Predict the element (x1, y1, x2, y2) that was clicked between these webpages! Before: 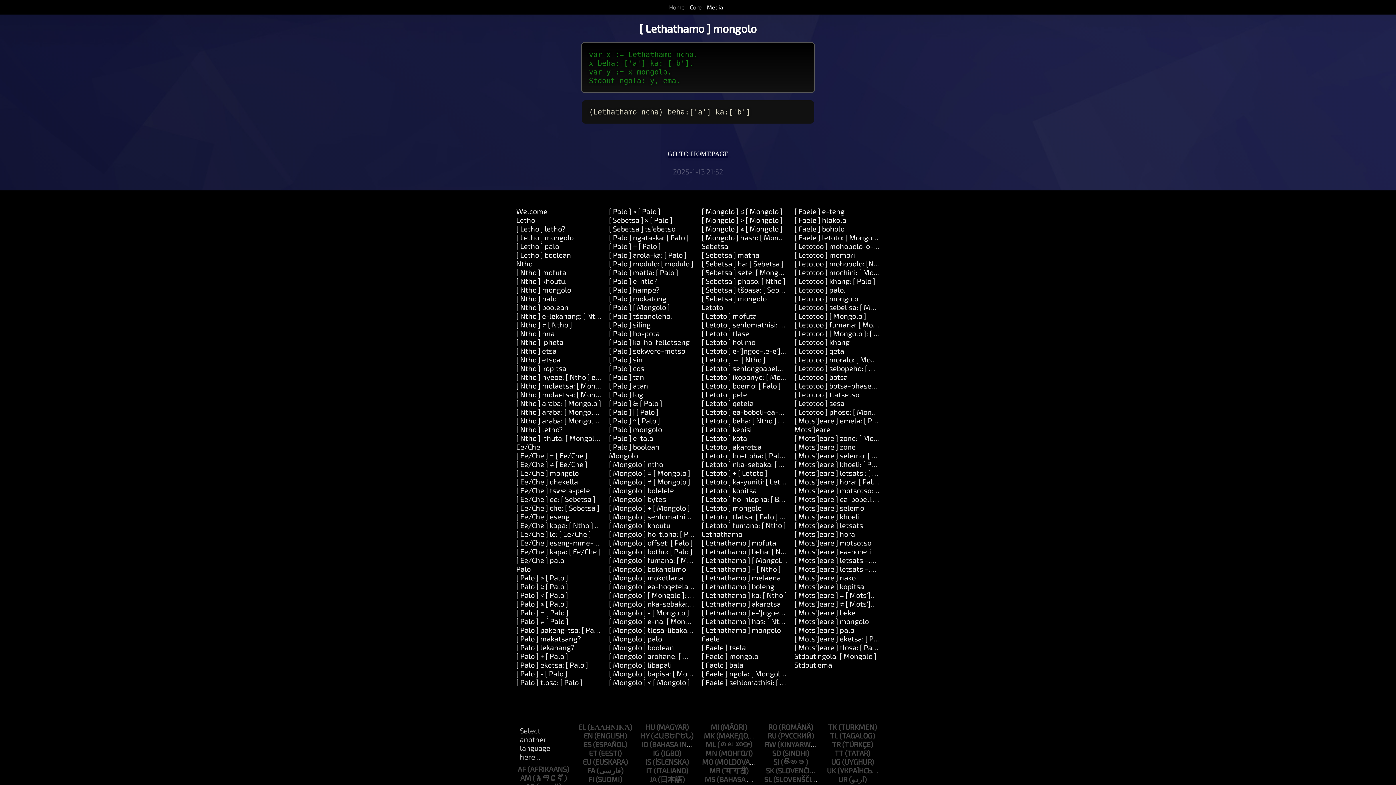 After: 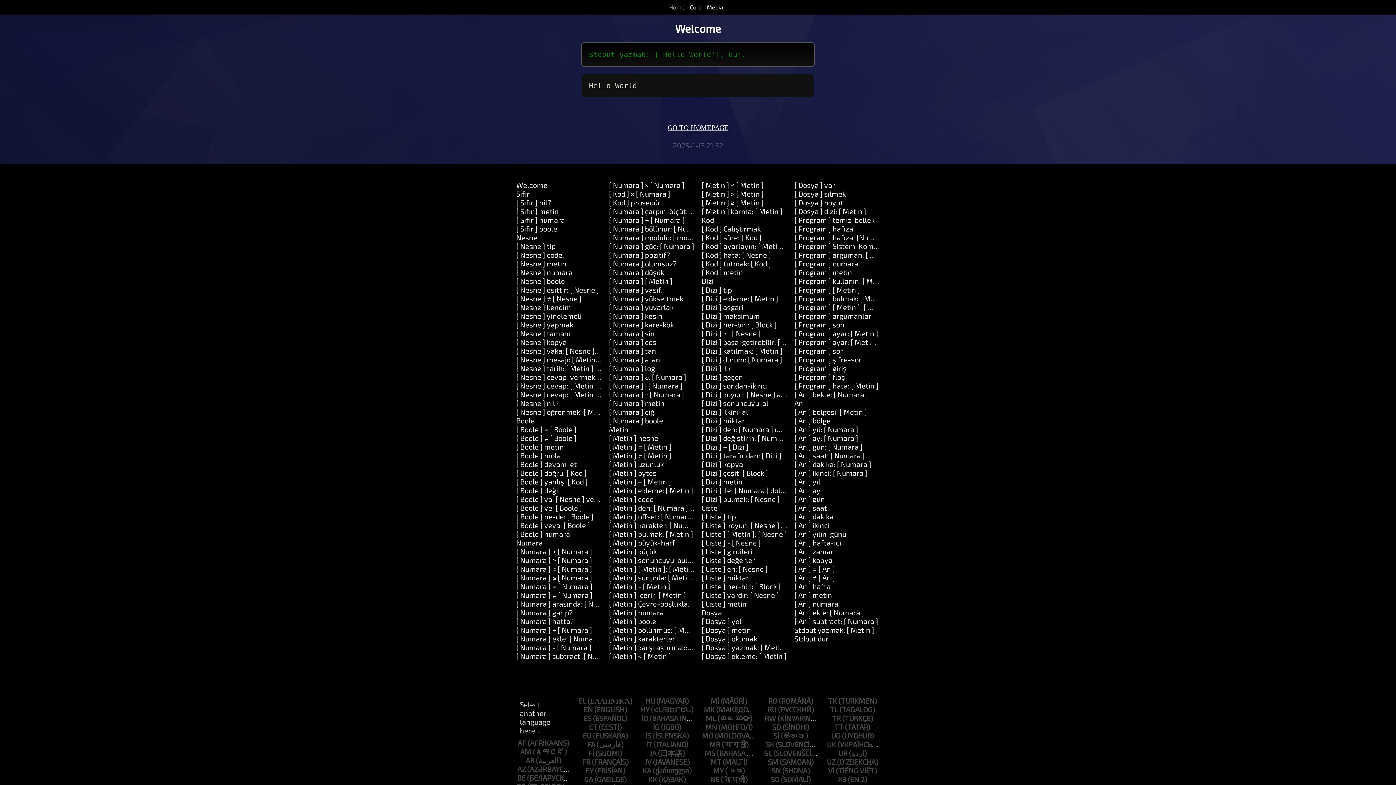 Action: label: TR bbox: (832, 740, 873, 749)